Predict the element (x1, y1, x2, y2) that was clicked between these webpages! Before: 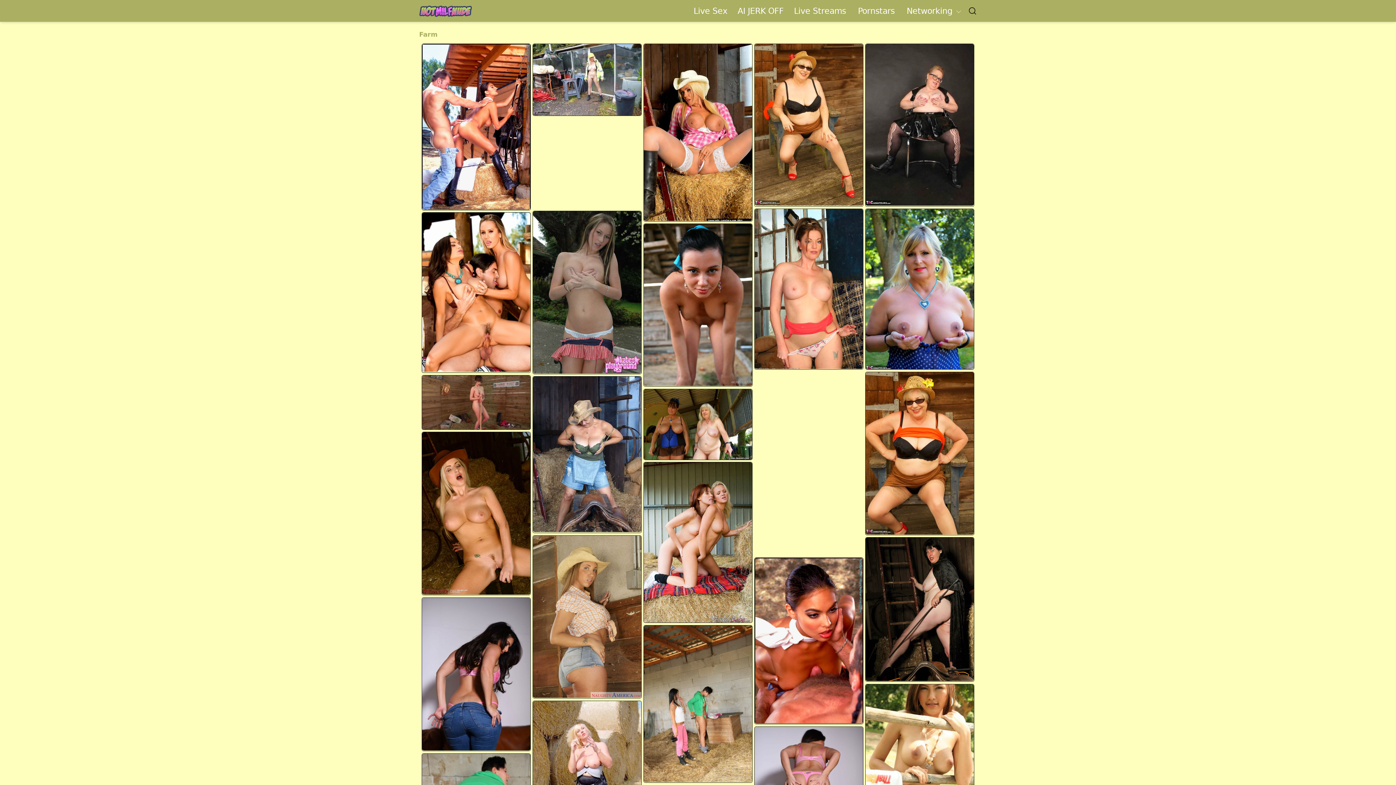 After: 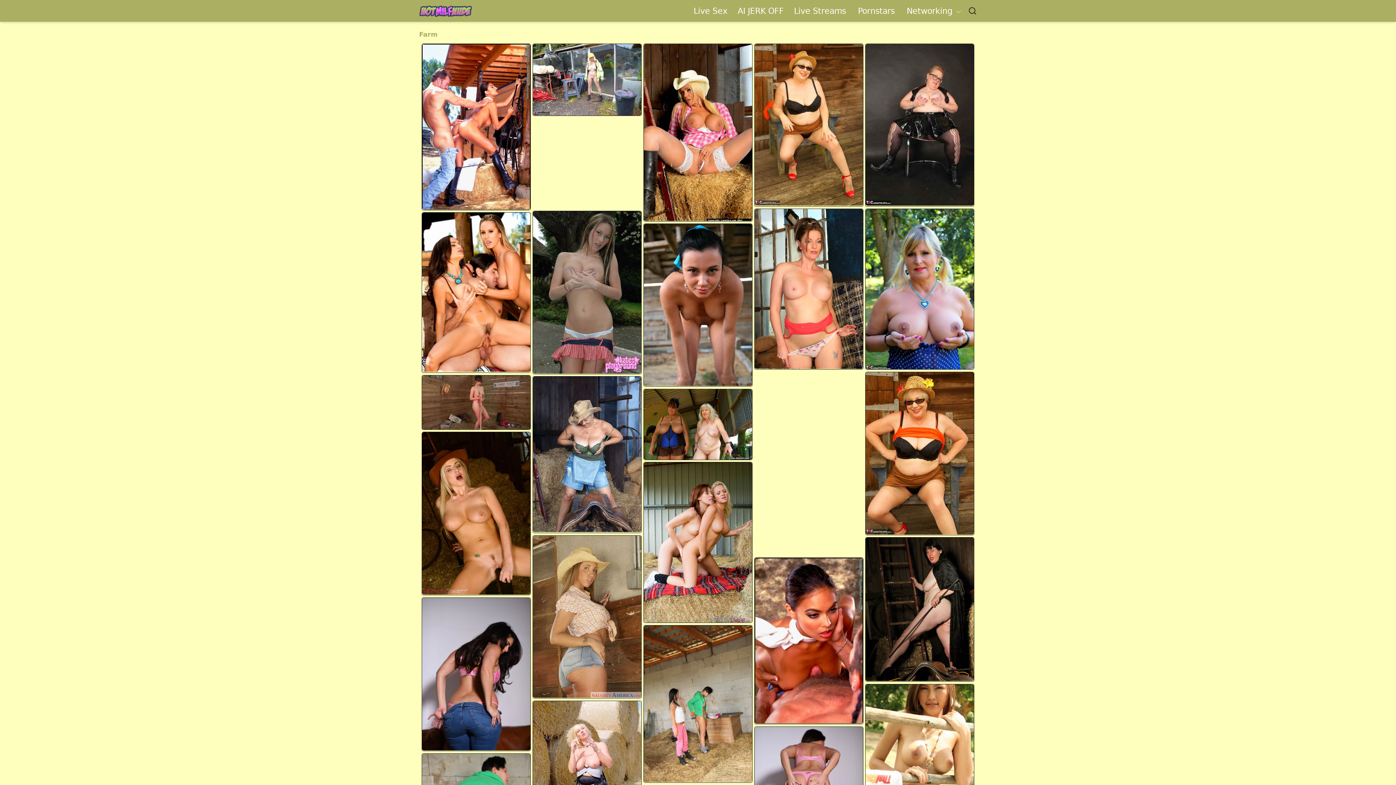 Action: bbox: (422, 432, 530, 595)